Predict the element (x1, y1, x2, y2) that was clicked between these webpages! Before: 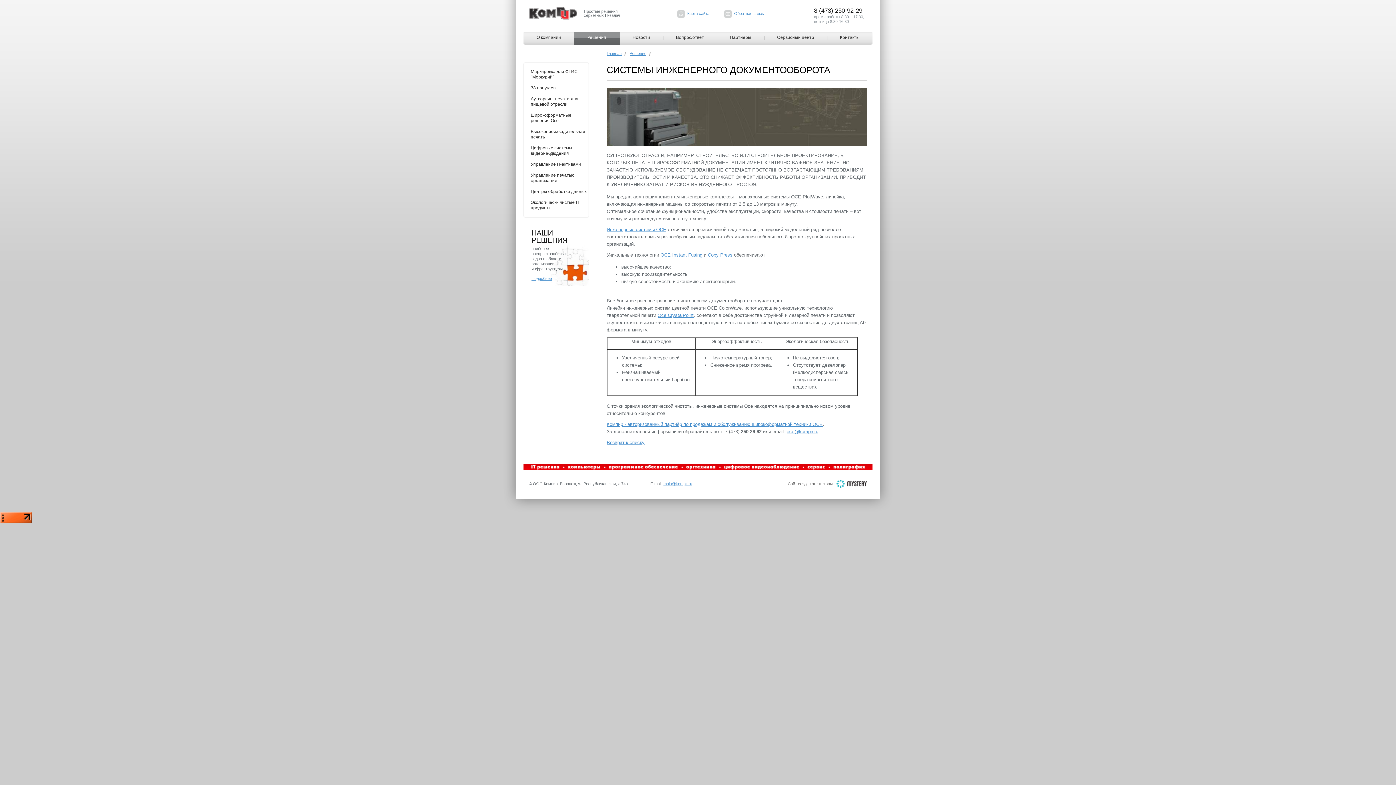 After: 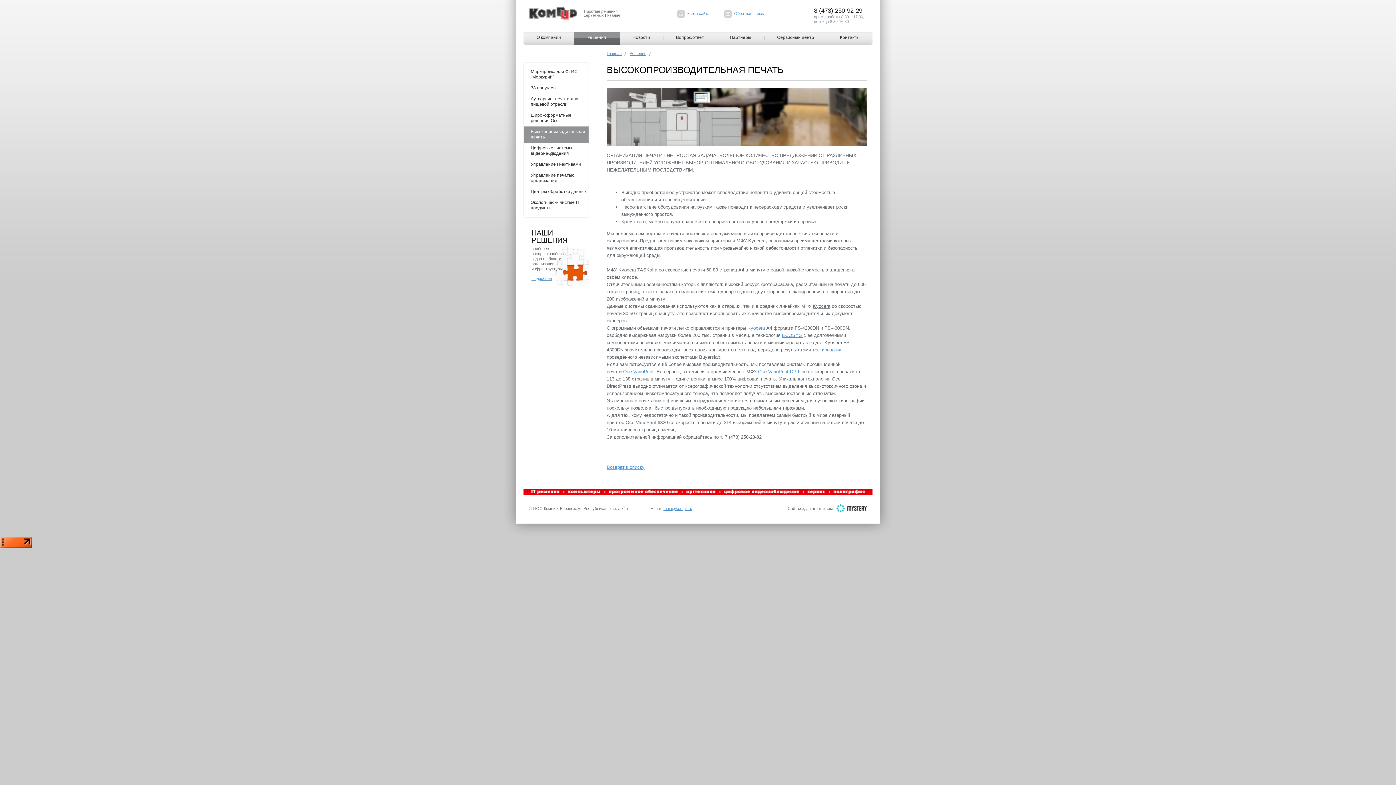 Action: bbox: (524, 126, 588, 142) label: Высокопроизводительная печать